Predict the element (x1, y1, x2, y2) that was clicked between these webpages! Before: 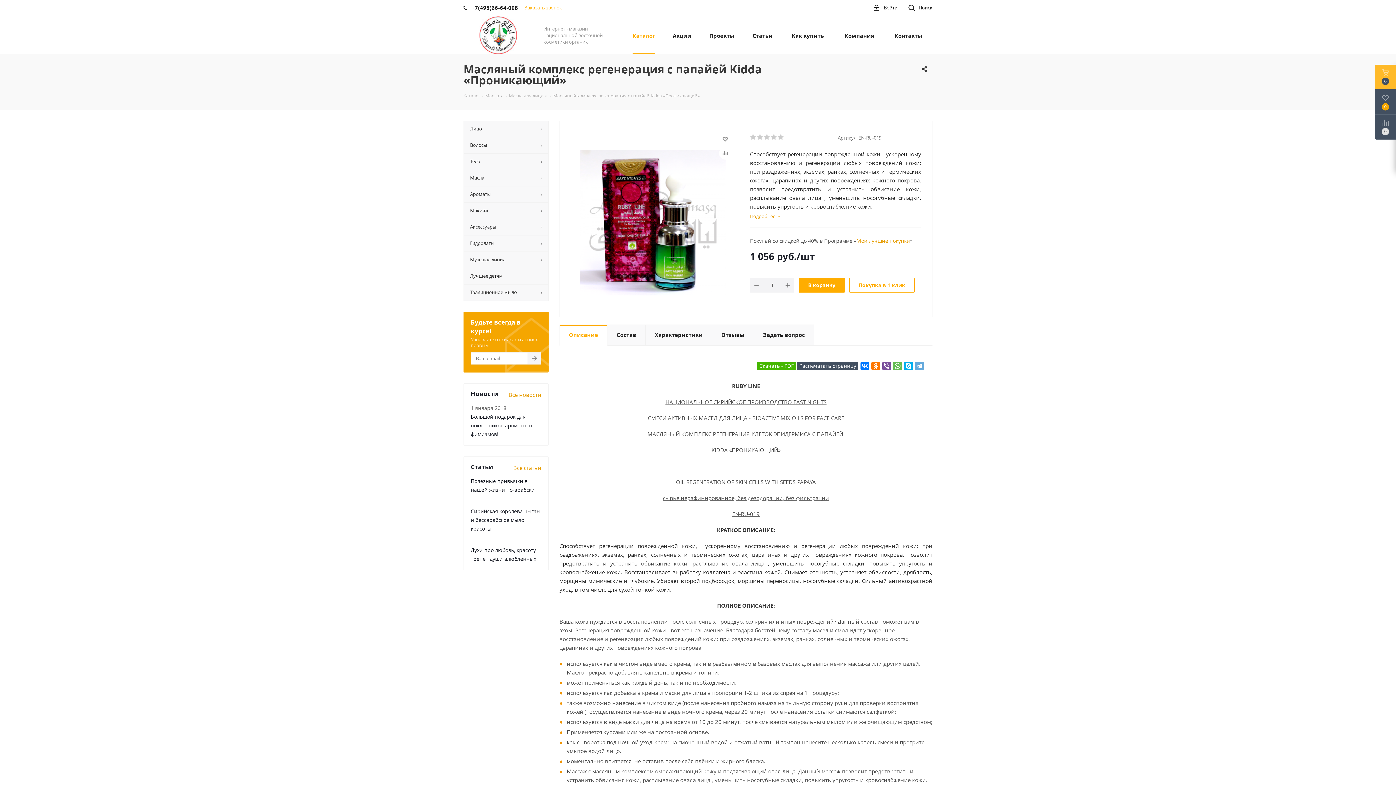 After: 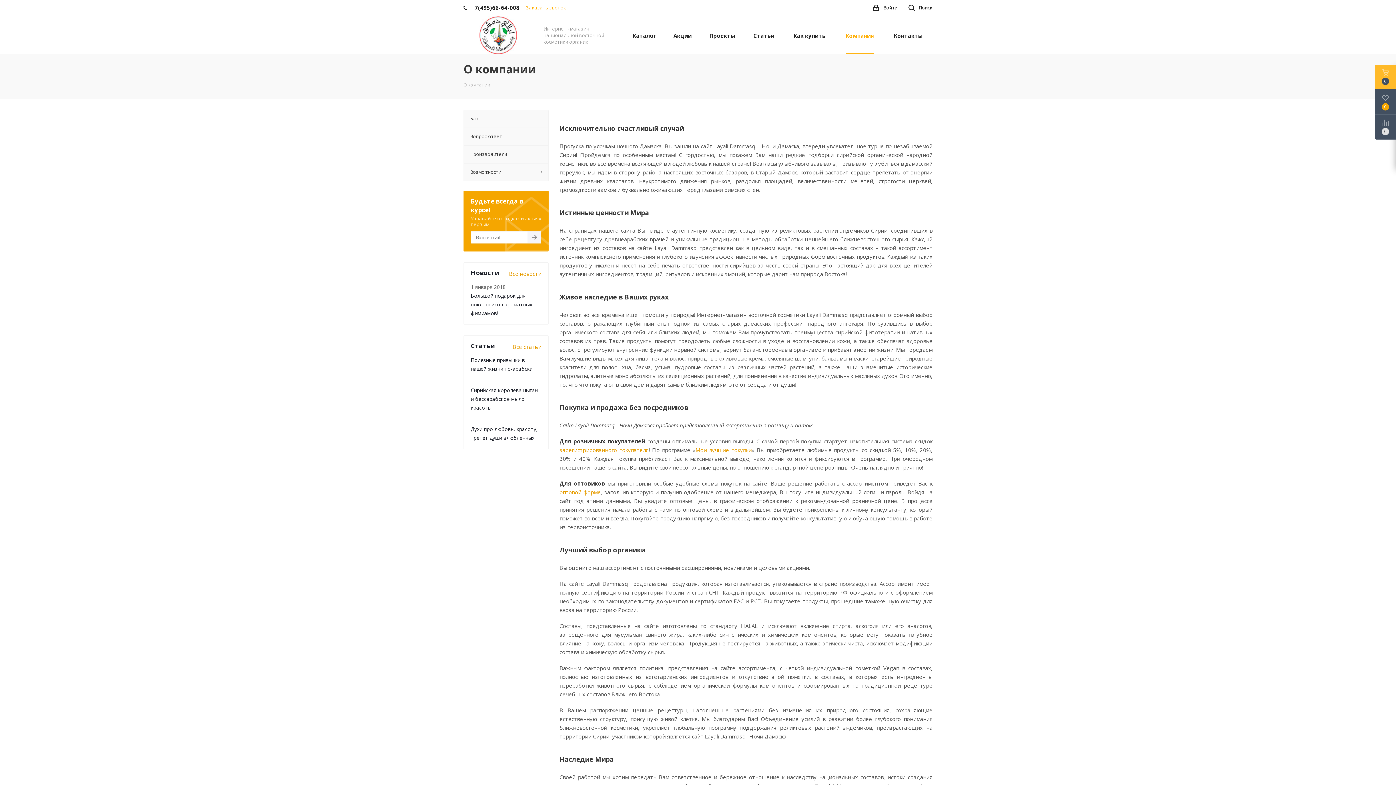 Action: label: Компания bbox: (840, 16, 878, 54)